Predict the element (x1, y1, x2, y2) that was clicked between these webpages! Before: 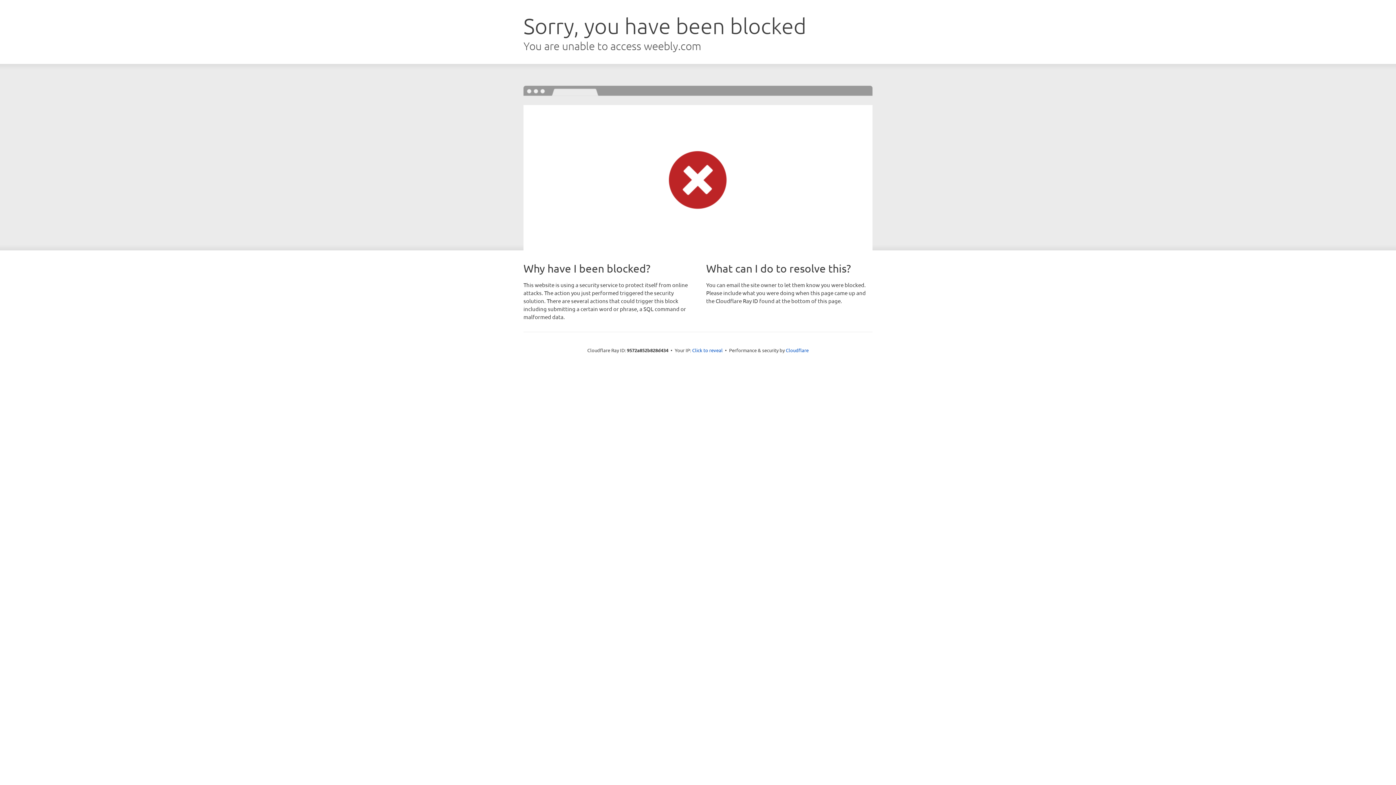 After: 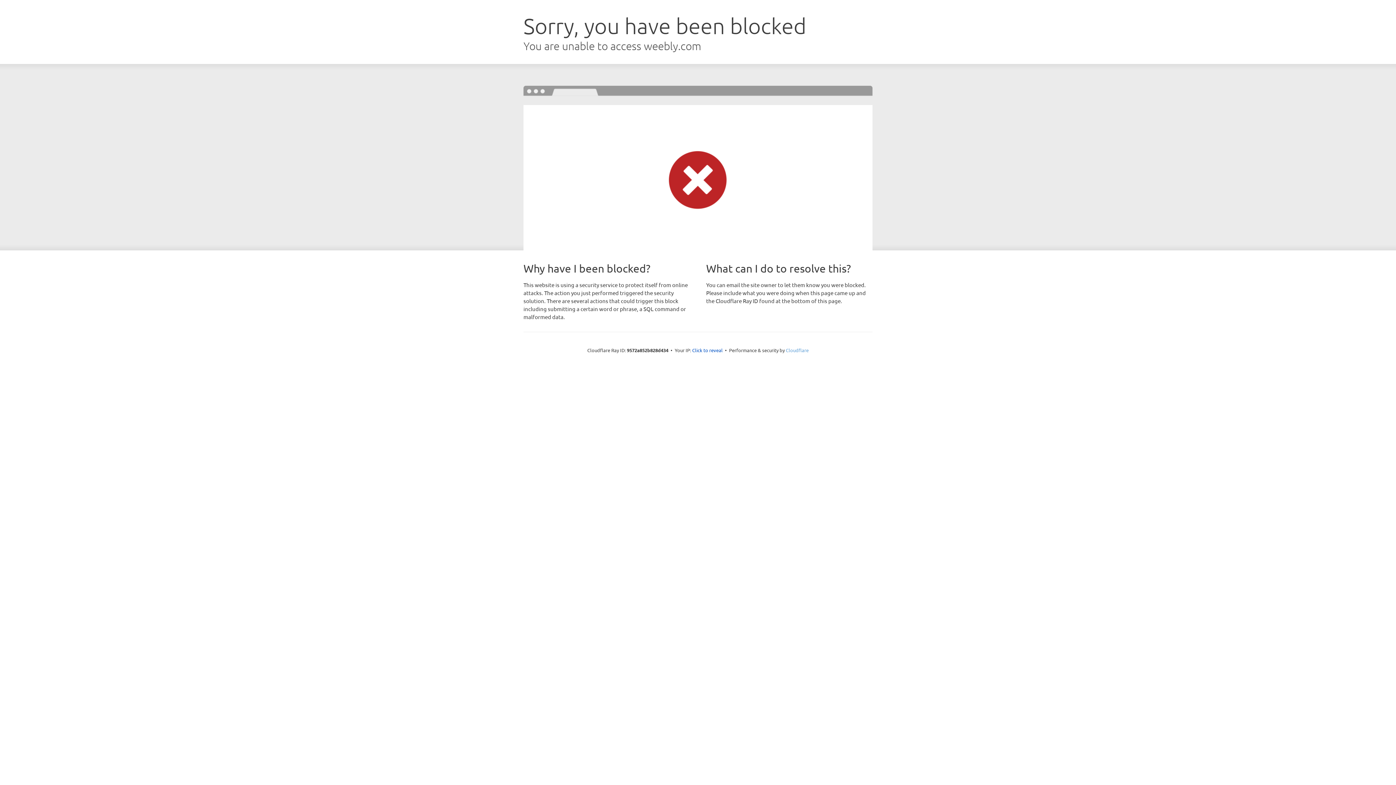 Action: bbox: (786, 347, 808, 353) label: Cloudflare